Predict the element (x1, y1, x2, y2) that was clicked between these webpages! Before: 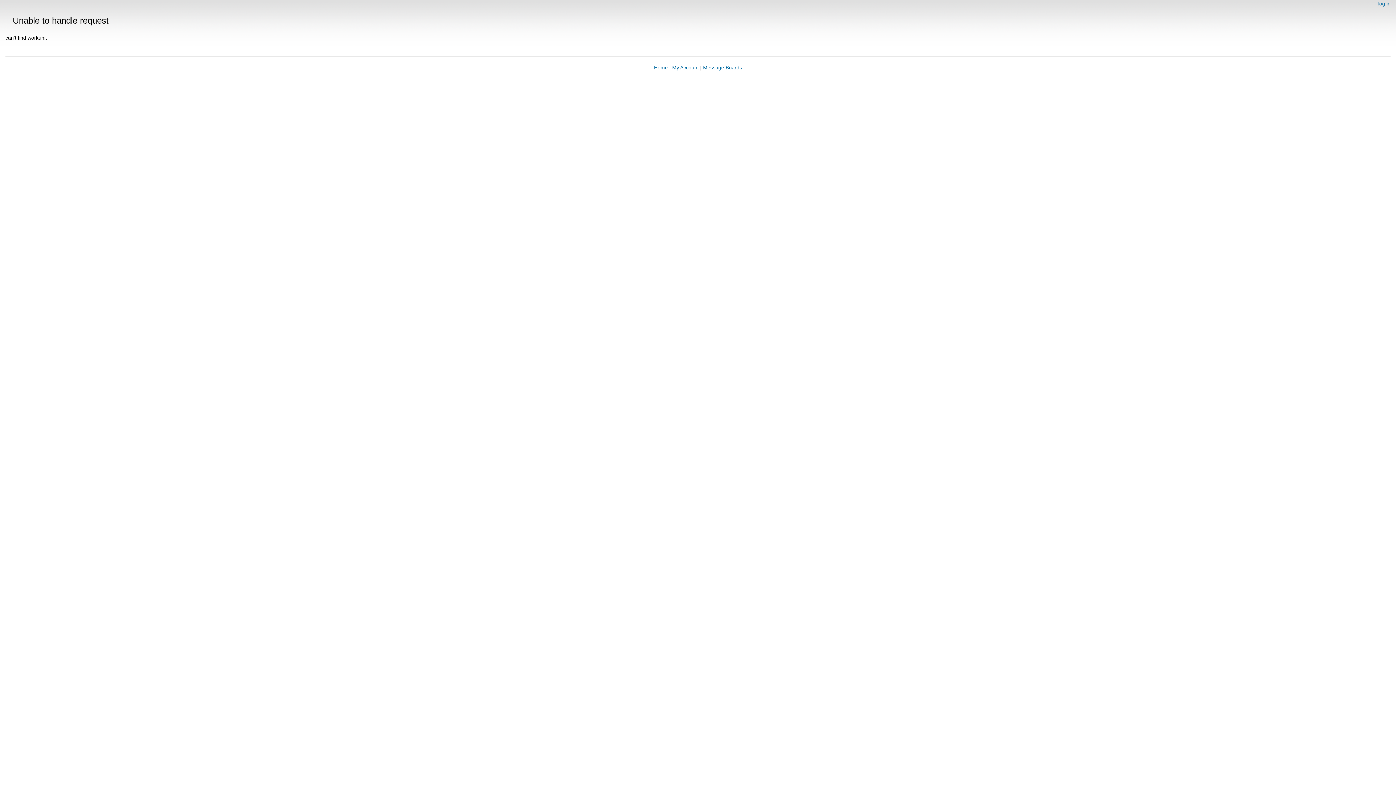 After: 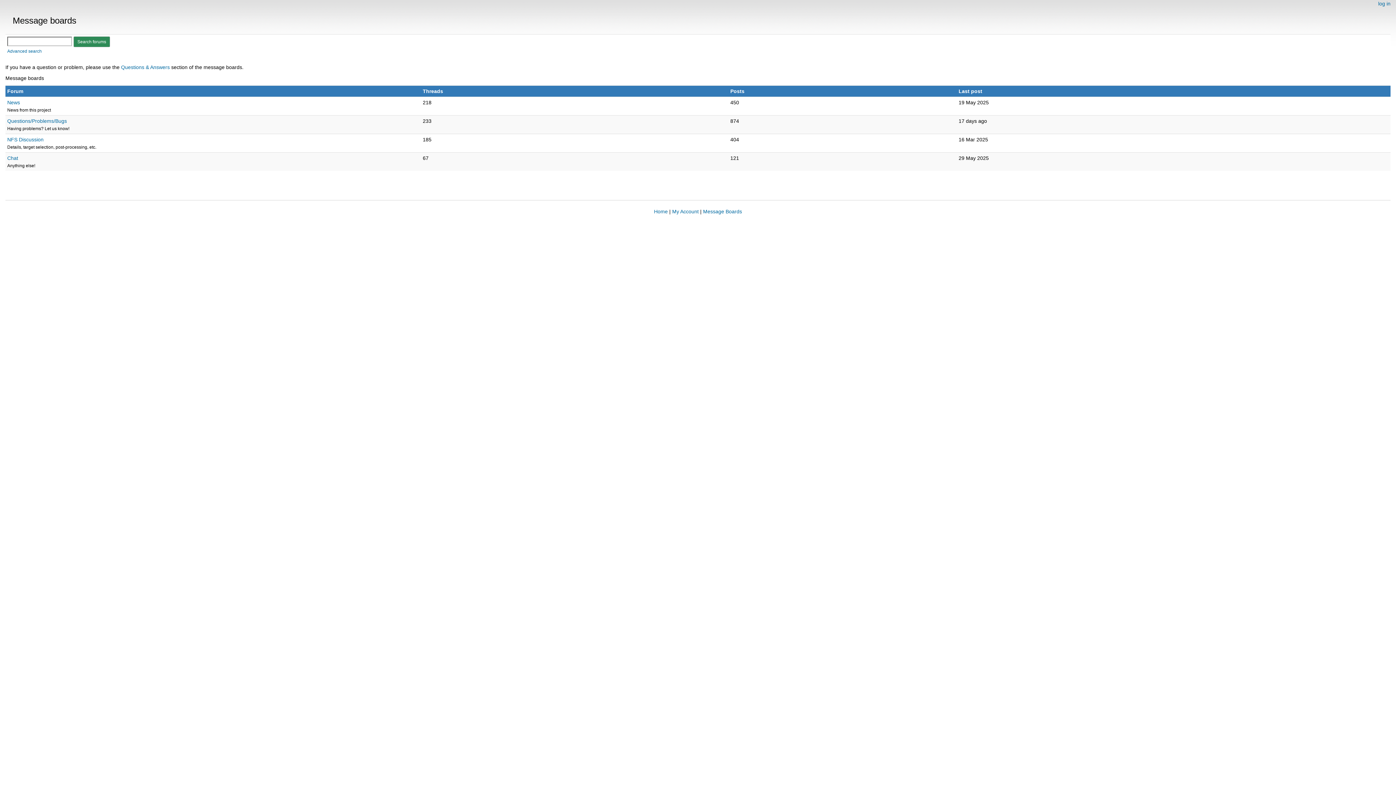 Action: bbox: (703, 64, 742, 70) label: Message Boards